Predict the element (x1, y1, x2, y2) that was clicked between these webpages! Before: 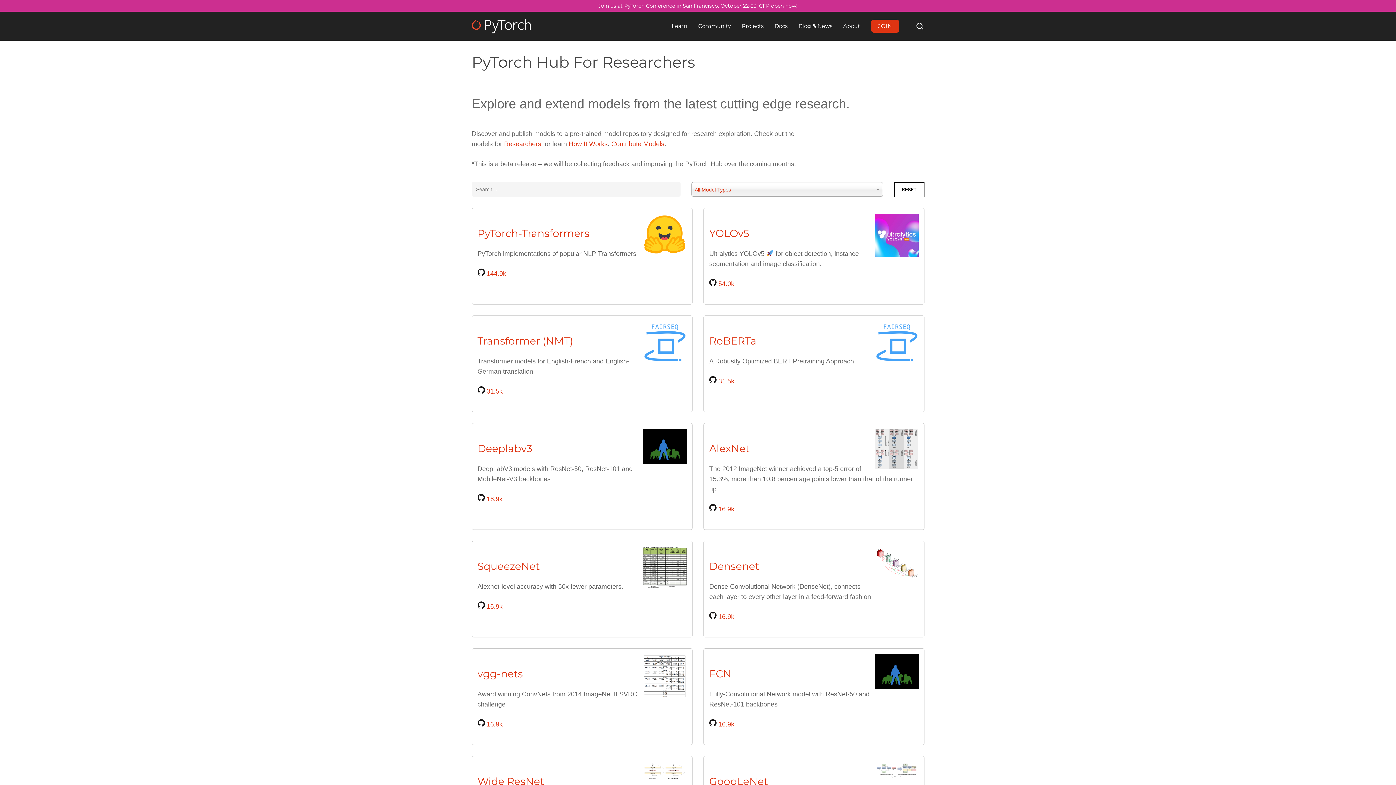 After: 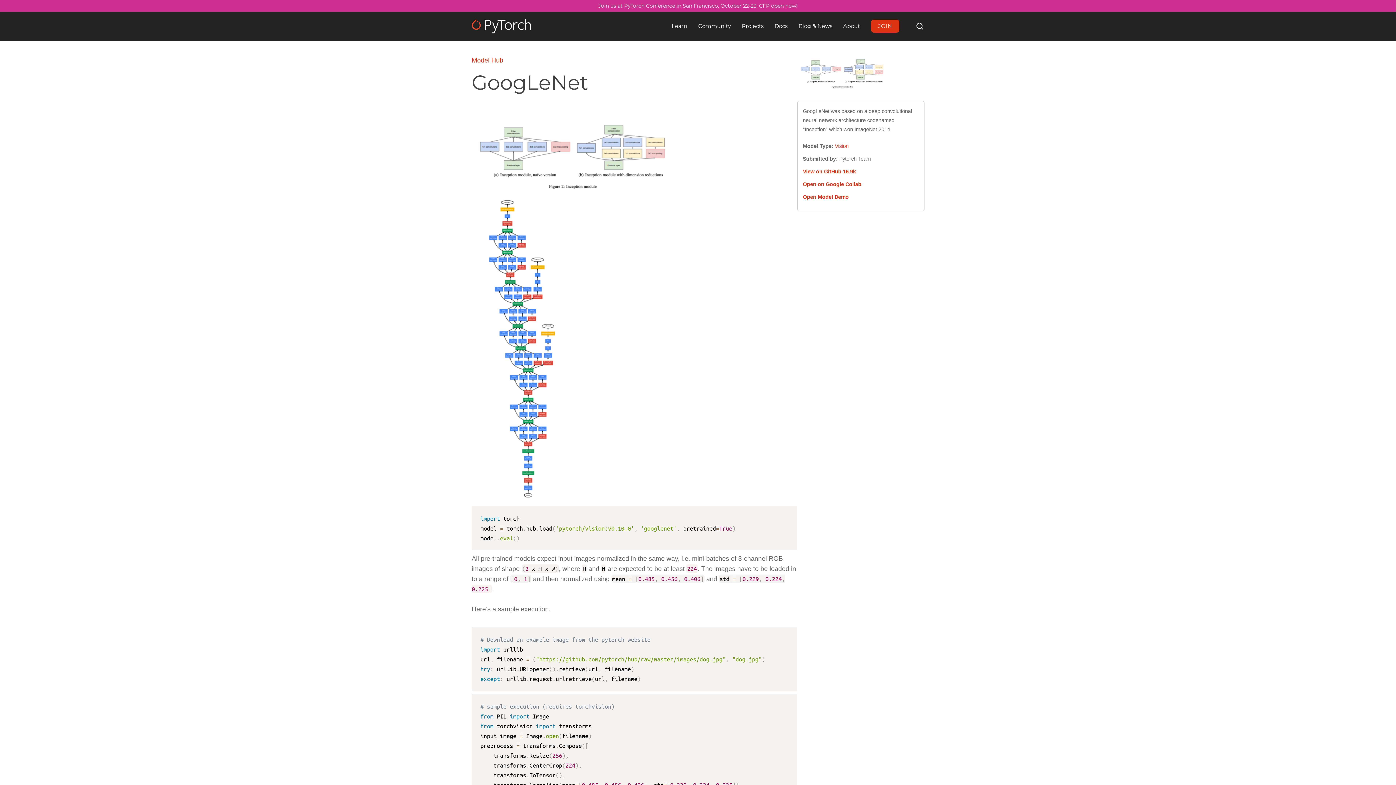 Action: label: GoogLeNet bbox: (709, 775, 768, 787)